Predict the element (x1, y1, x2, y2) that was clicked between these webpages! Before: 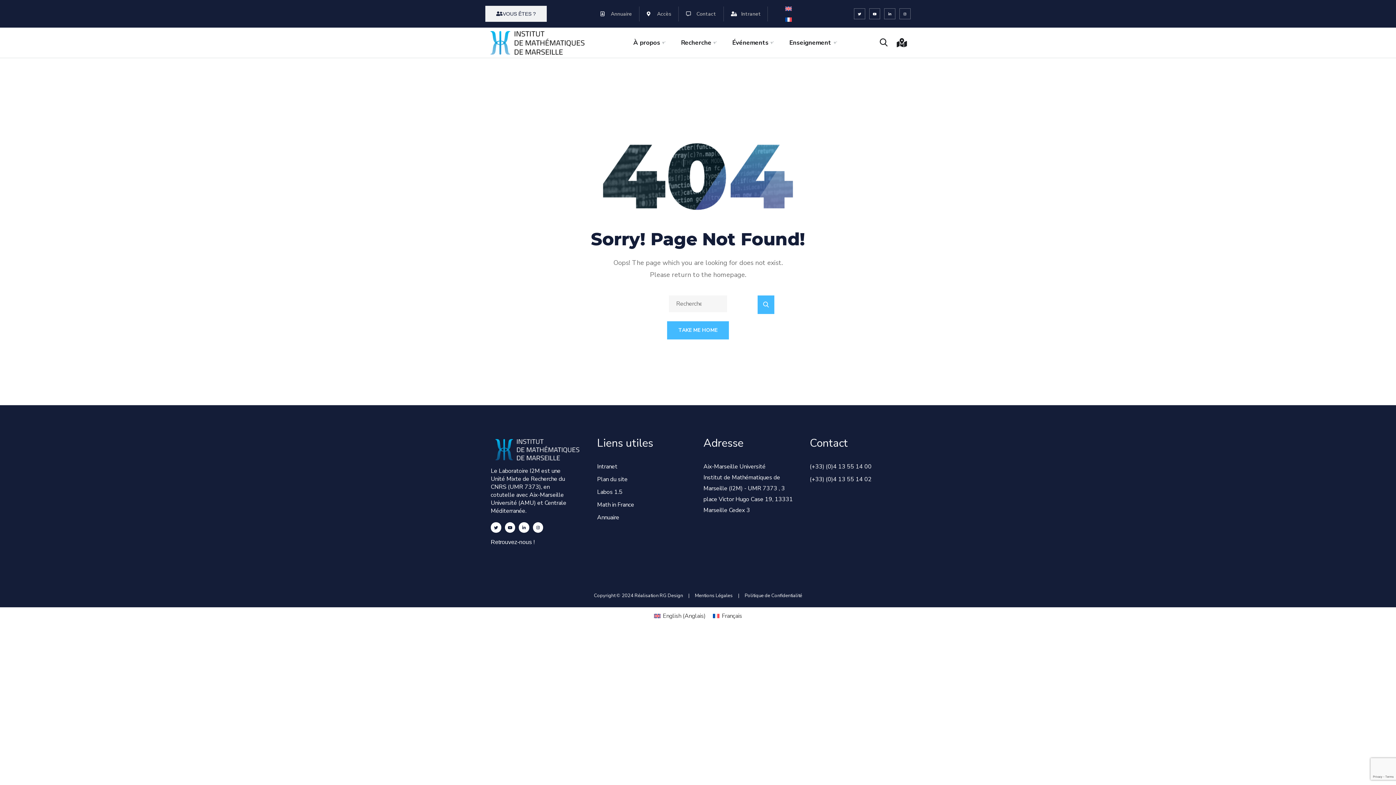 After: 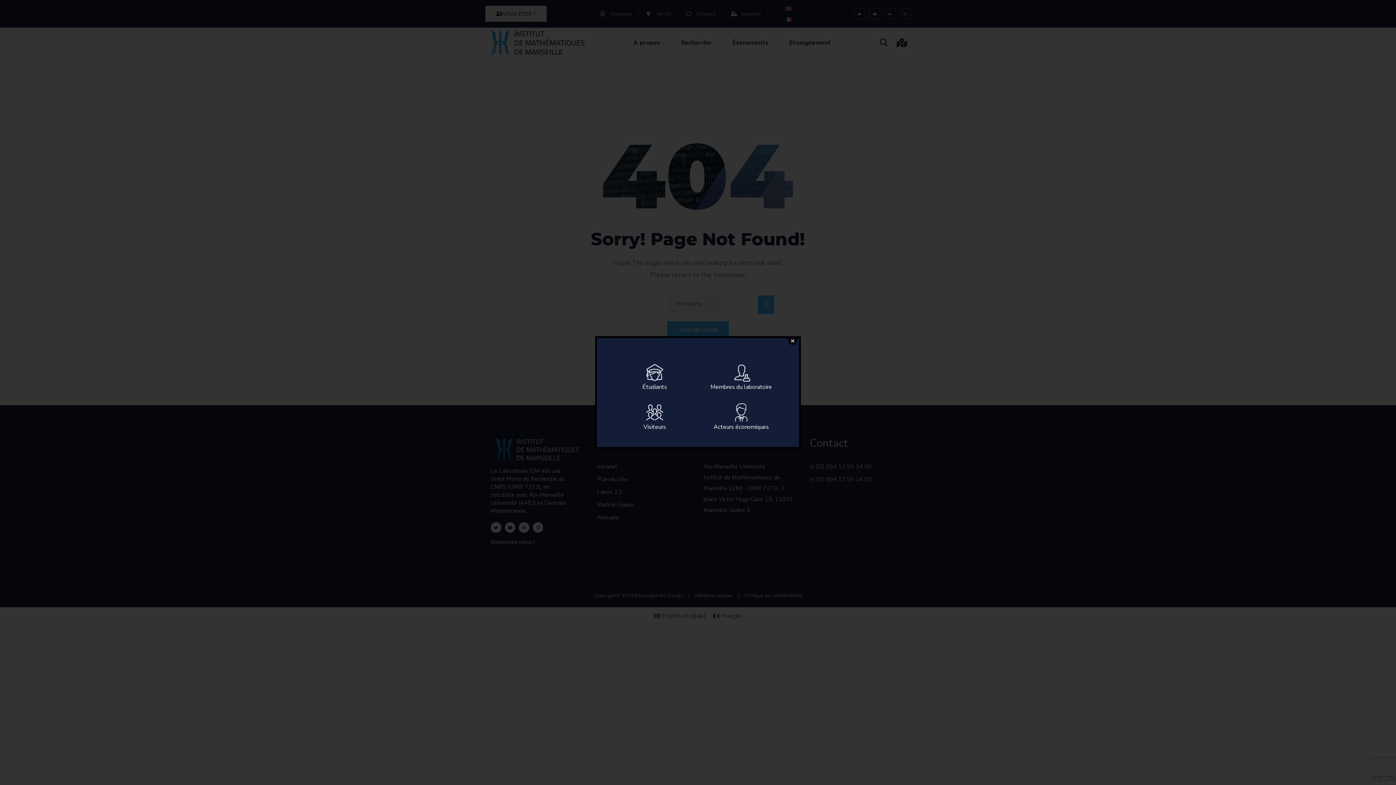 Action: bbox: (485, 5, 546, 21) label: VOUS ÊTES ?